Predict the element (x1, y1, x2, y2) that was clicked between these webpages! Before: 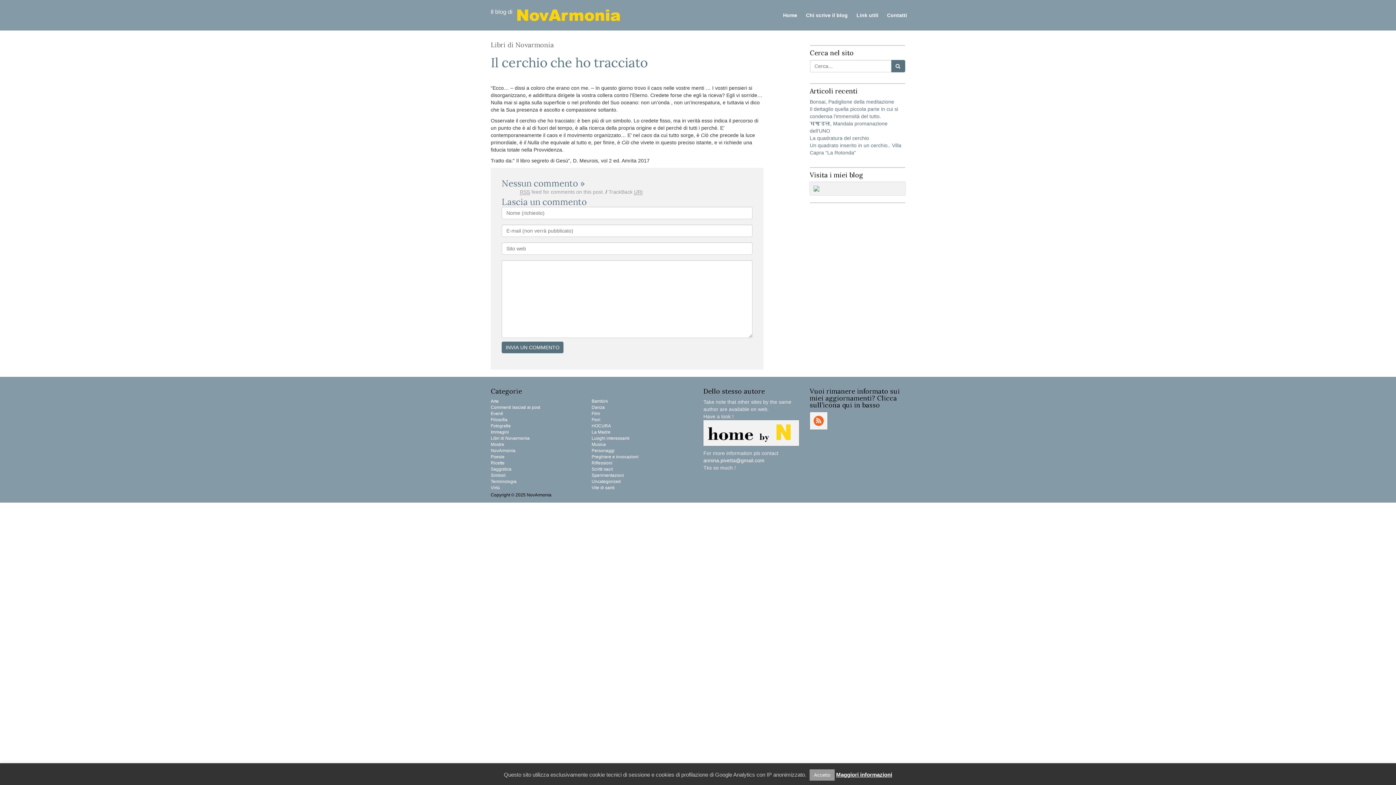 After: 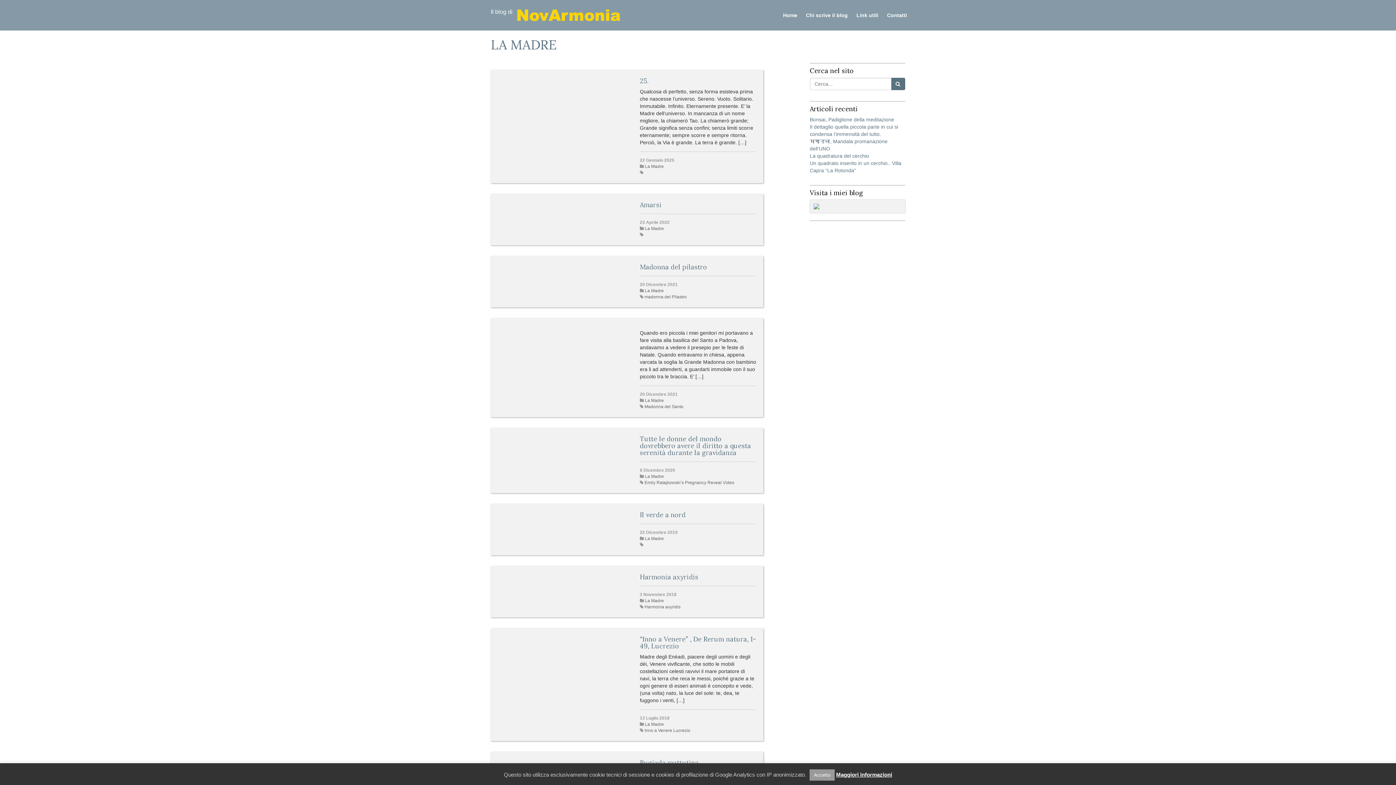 Action: label: La Madre bbox: (591, 429, 610, 434)